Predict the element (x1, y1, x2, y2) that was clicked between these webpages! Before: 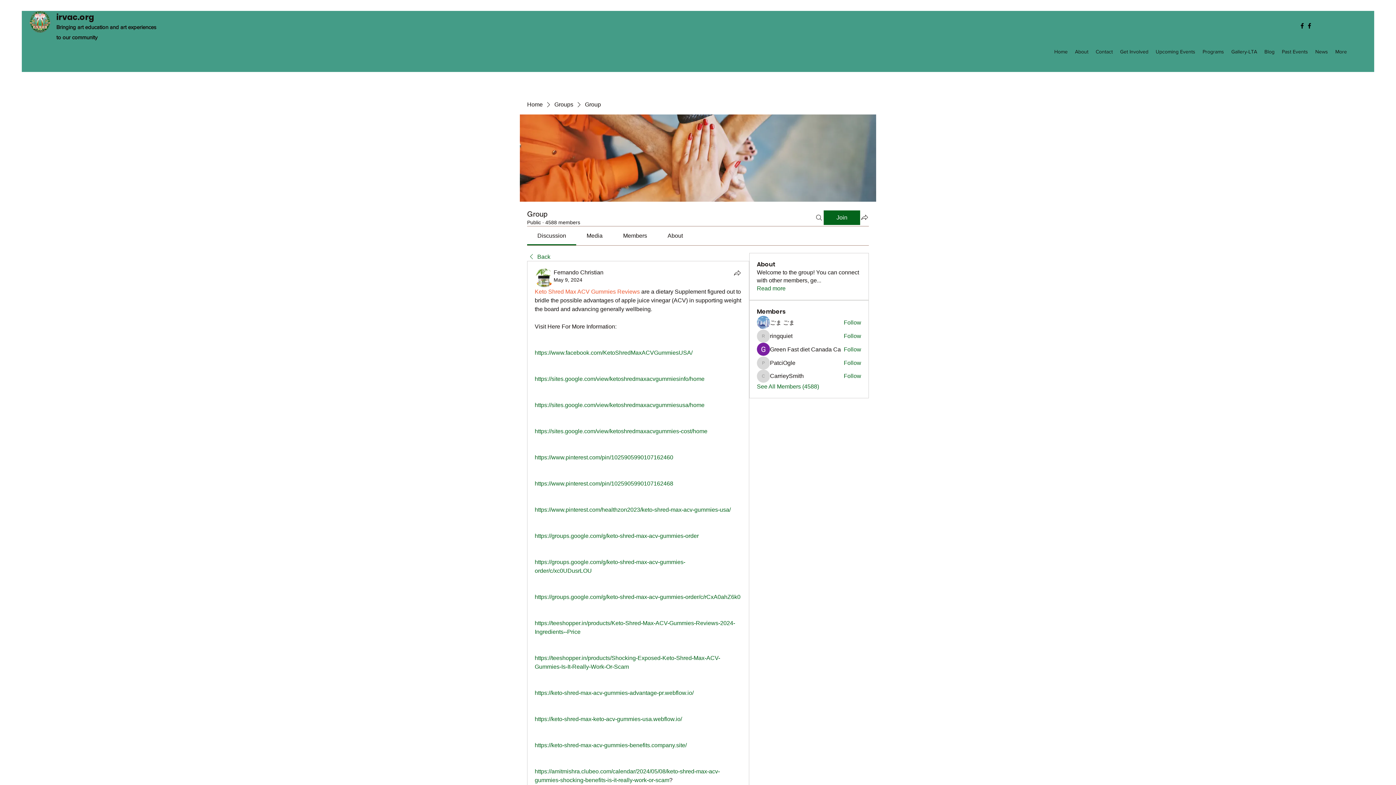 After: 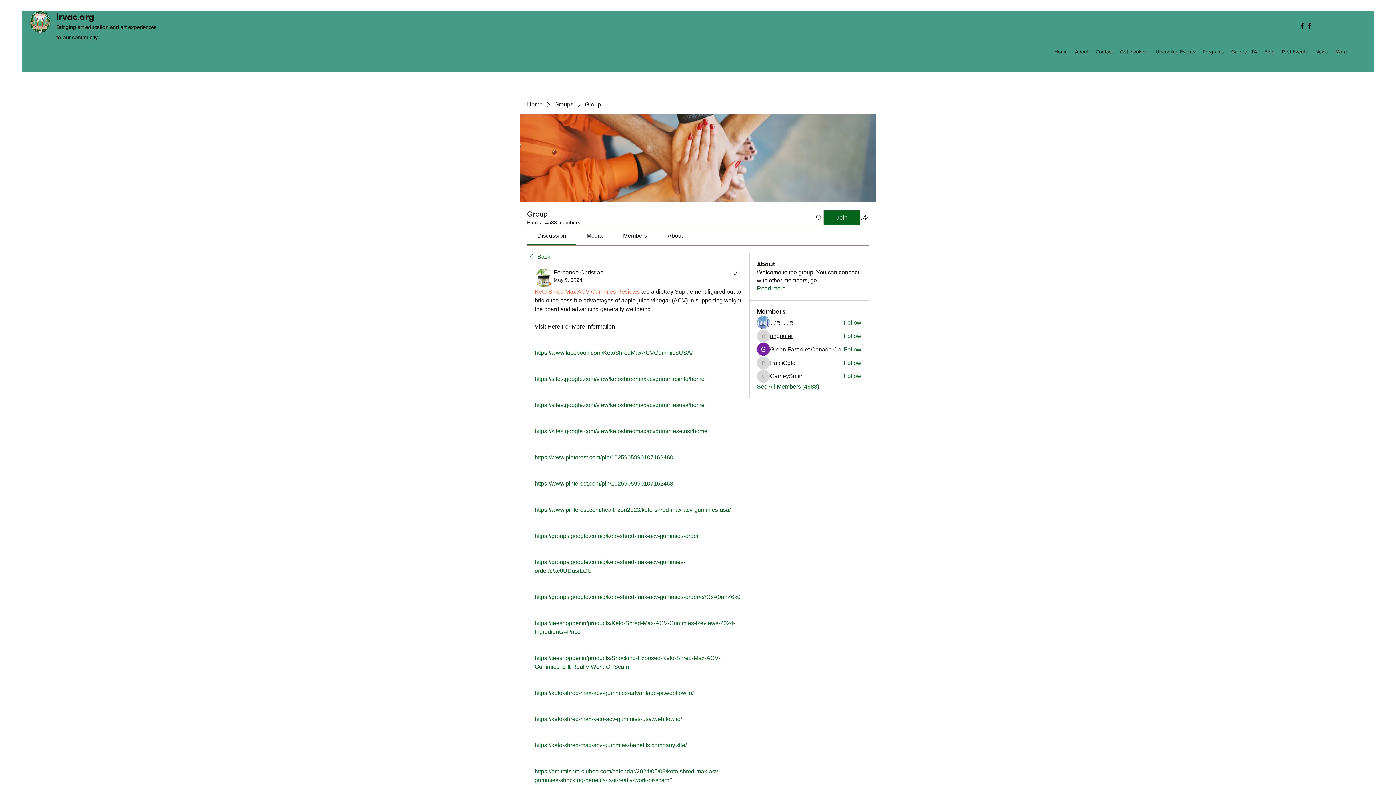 Action: label: ringquiet bbox: (770, 332, 792, 340)